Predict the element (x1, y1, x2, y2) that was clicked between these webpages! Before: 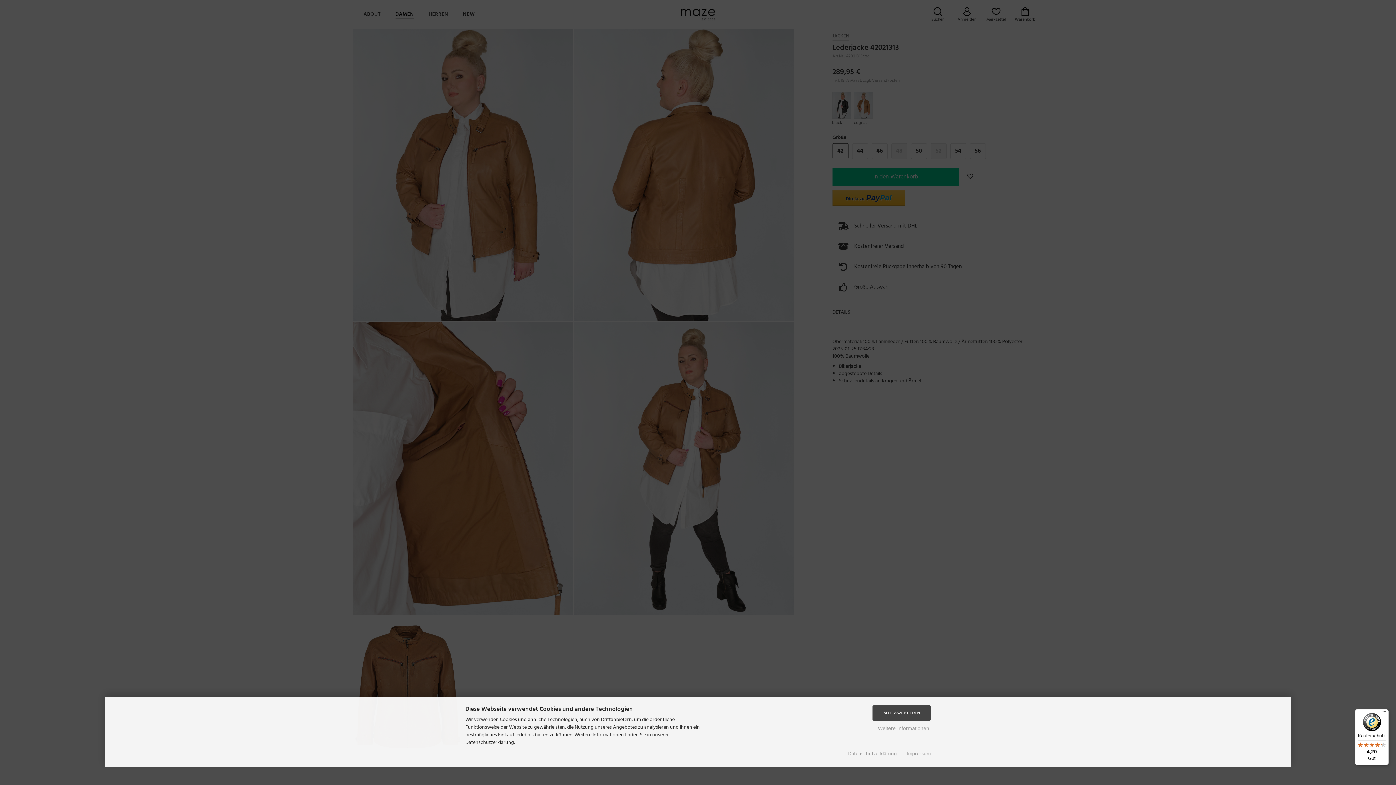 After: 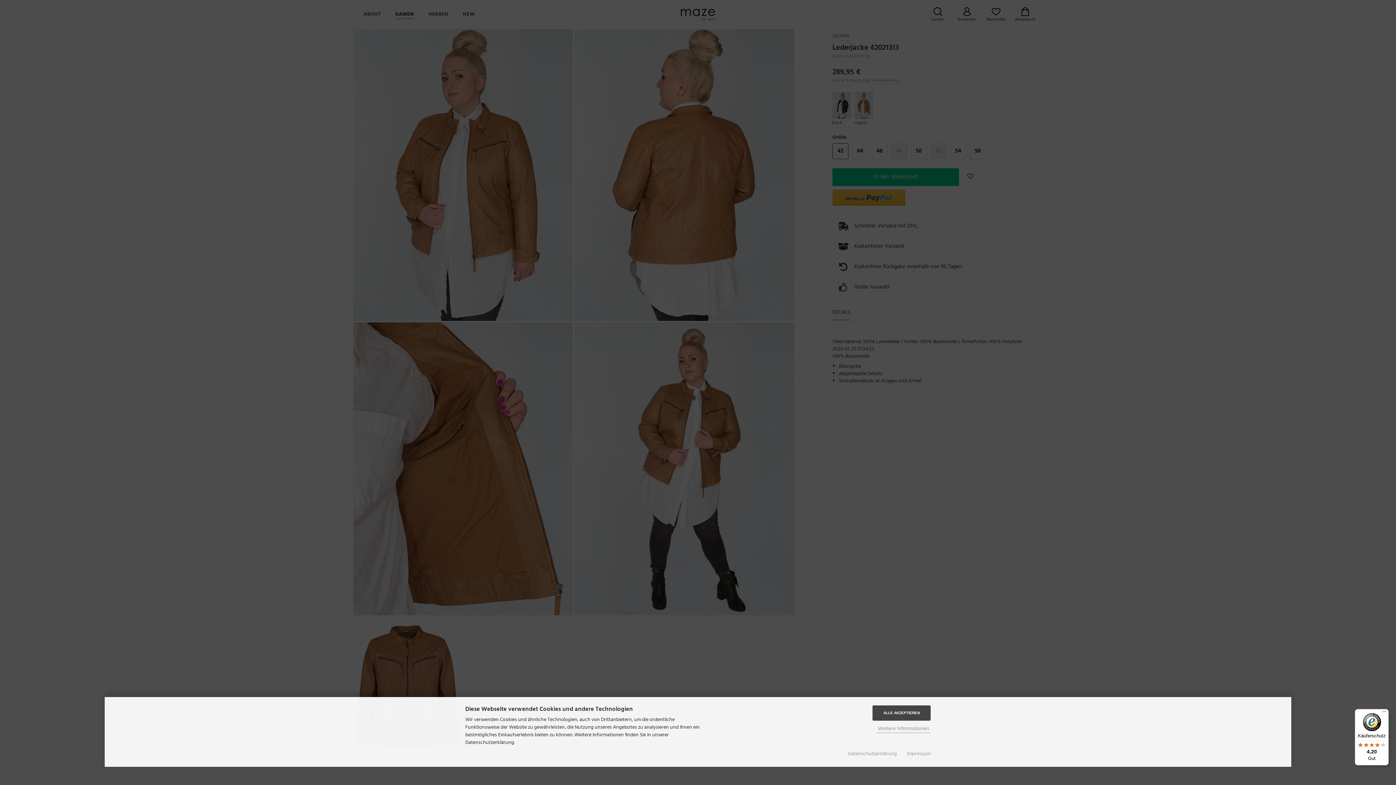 Action: label: Käuferschutz

4,20

Gut bbox: (1355, 709, 1389, 765)